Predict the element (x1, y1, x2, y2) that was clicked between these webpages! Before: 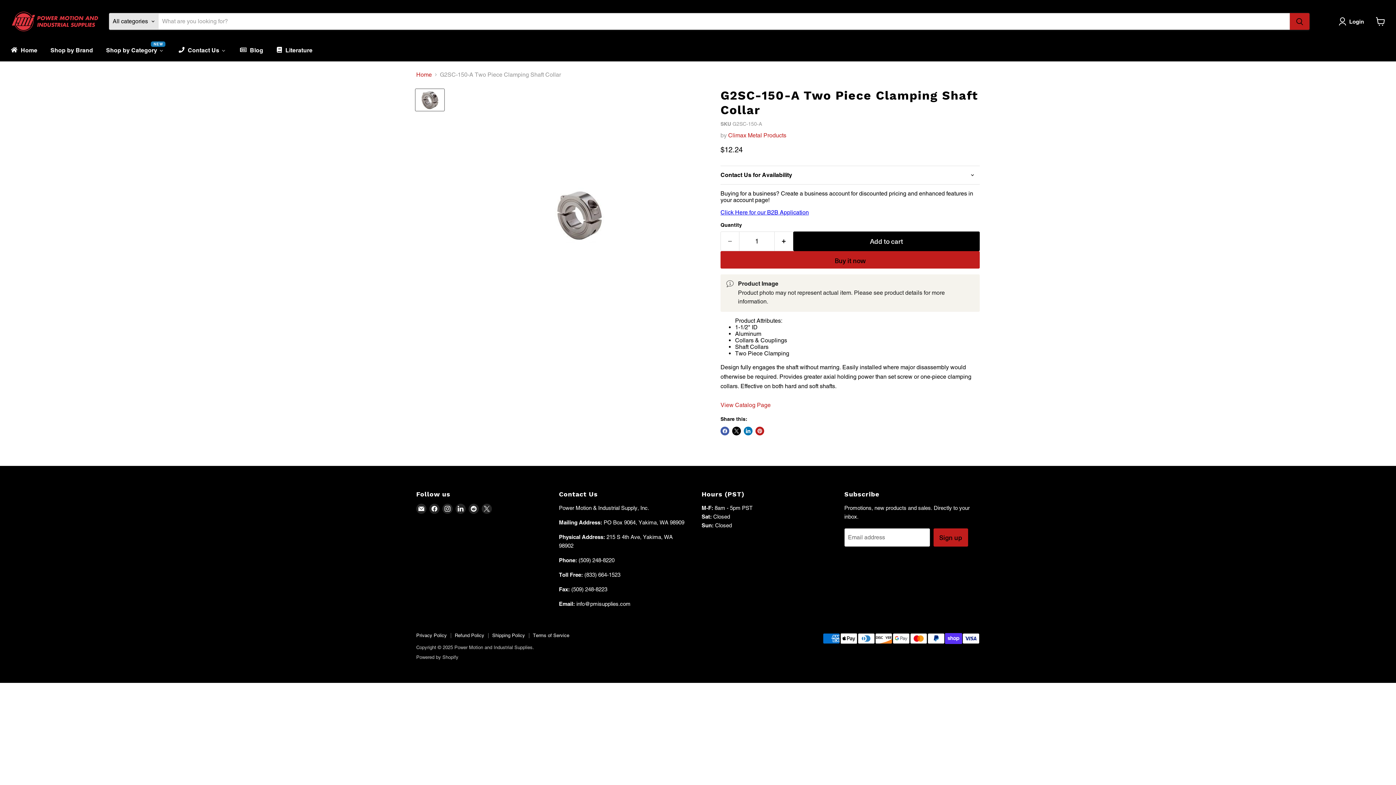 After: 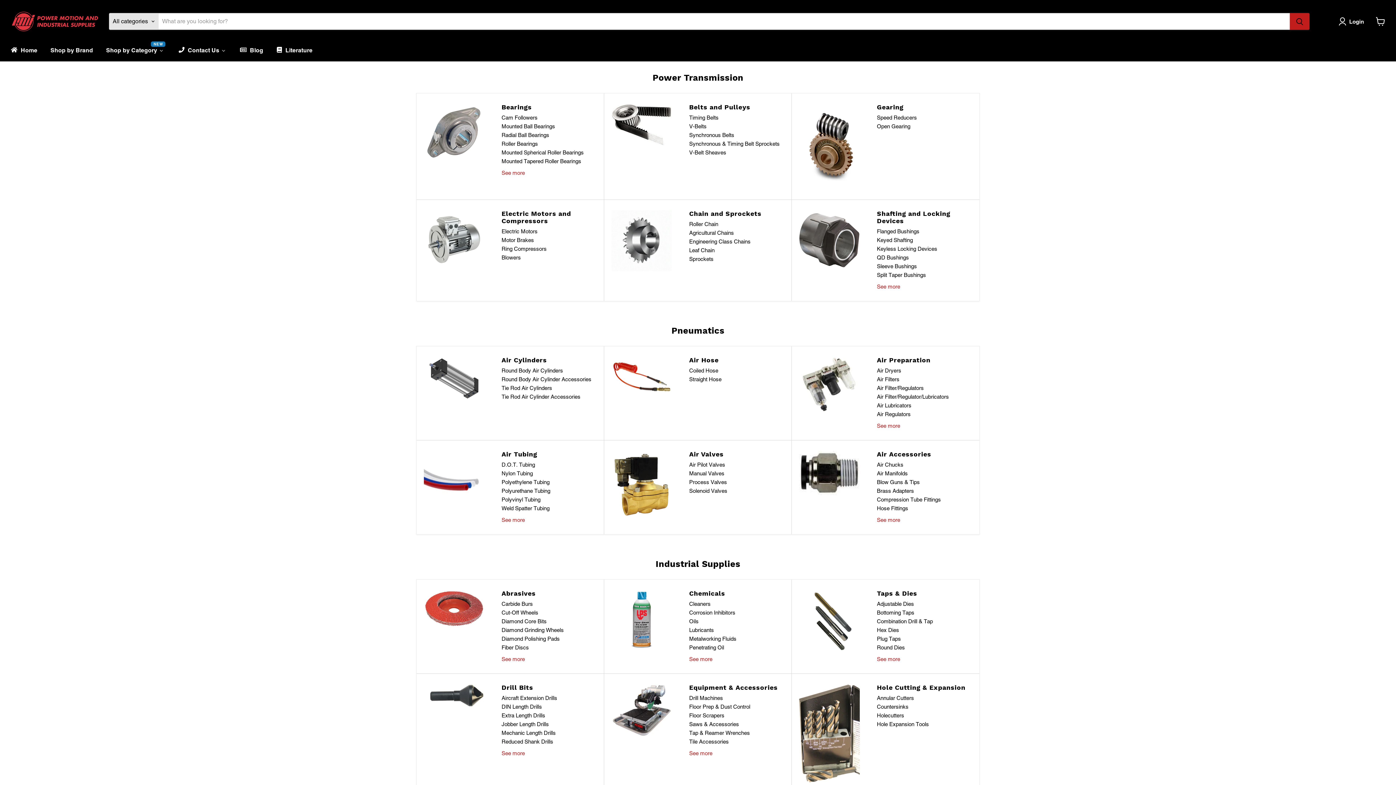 Action: bbox: (9, 7, 100, 35)